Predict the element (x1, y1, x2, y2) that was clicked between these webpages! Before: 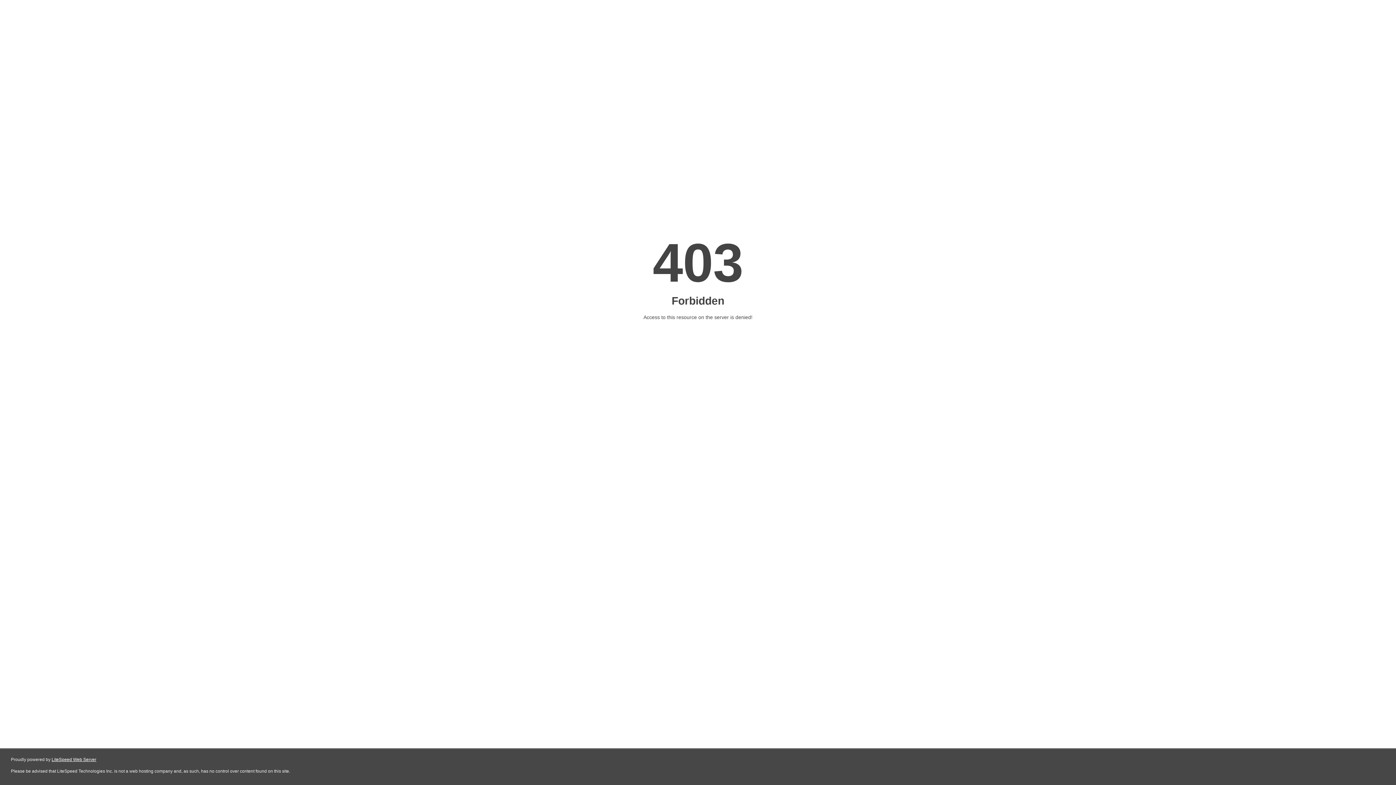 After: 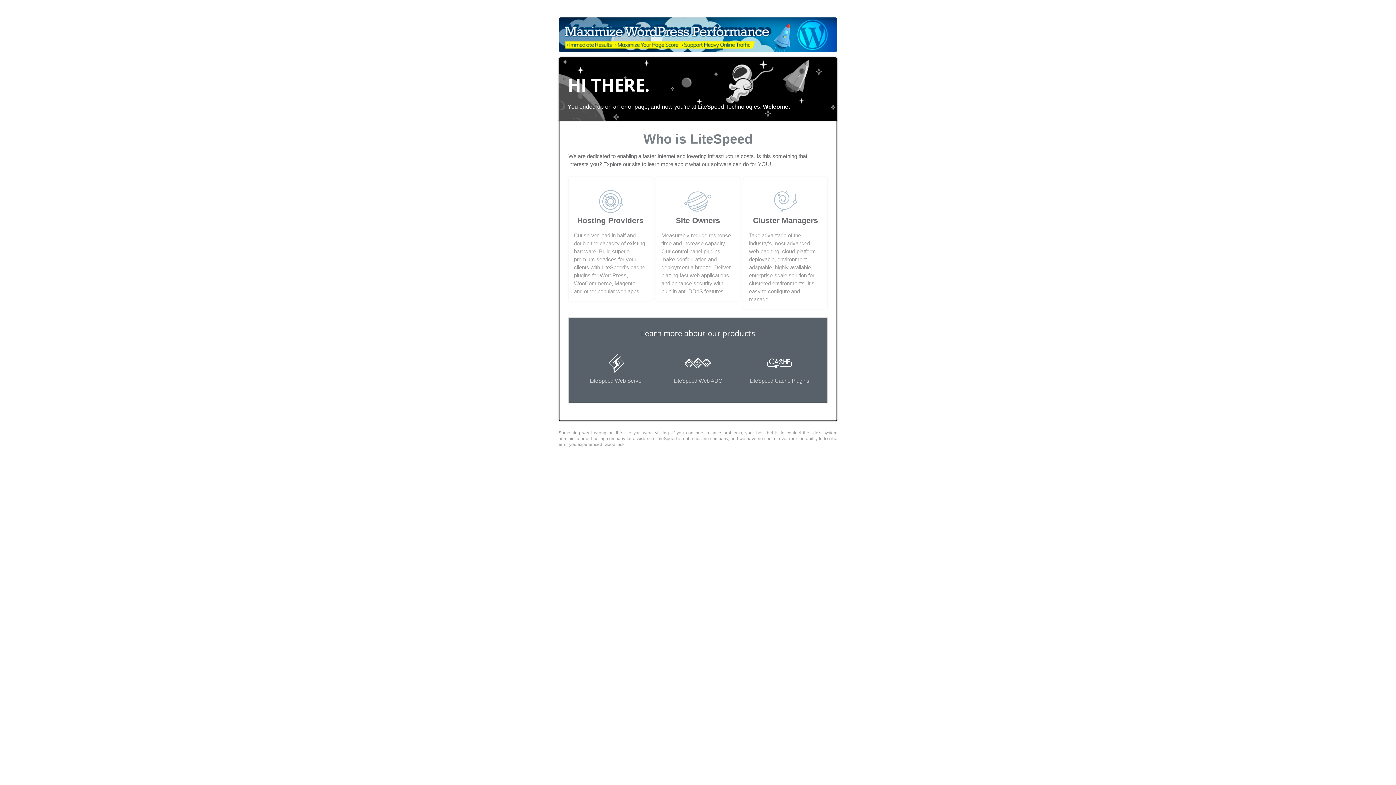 Action: label: LiteSpeed Web Server bbox: (51, 757, 96, 762)